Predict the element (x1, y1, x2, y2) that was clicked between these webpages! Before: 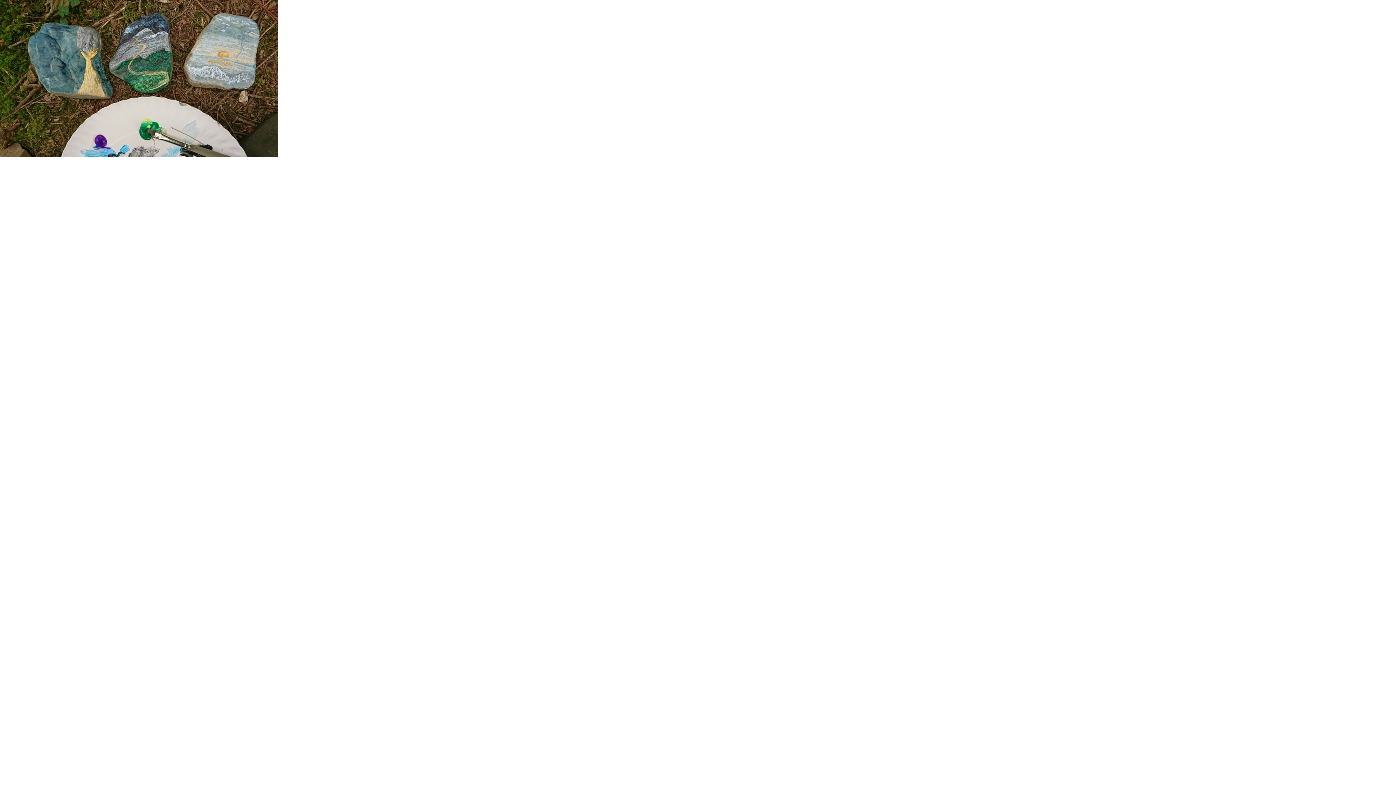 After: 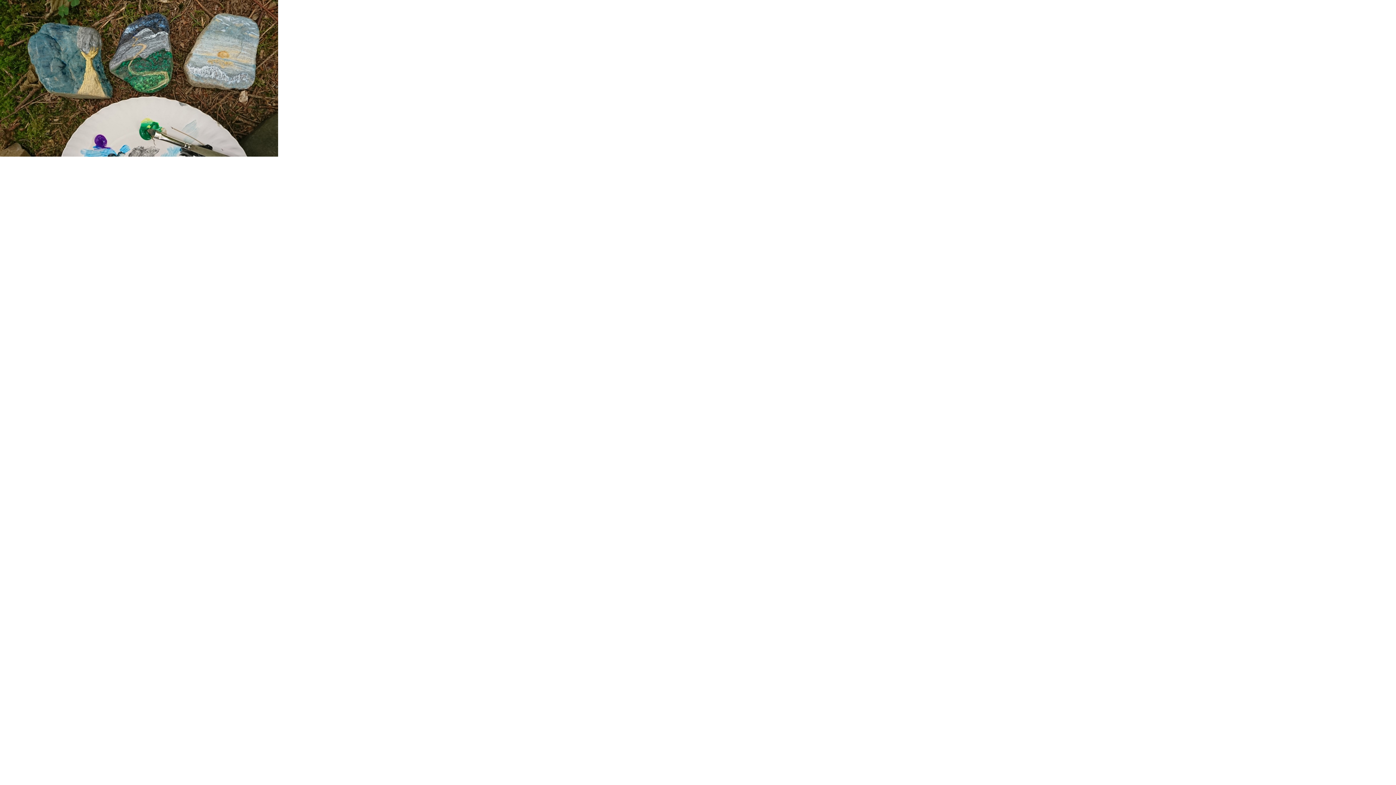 Action: bbox: (0, 151, 278, 157)